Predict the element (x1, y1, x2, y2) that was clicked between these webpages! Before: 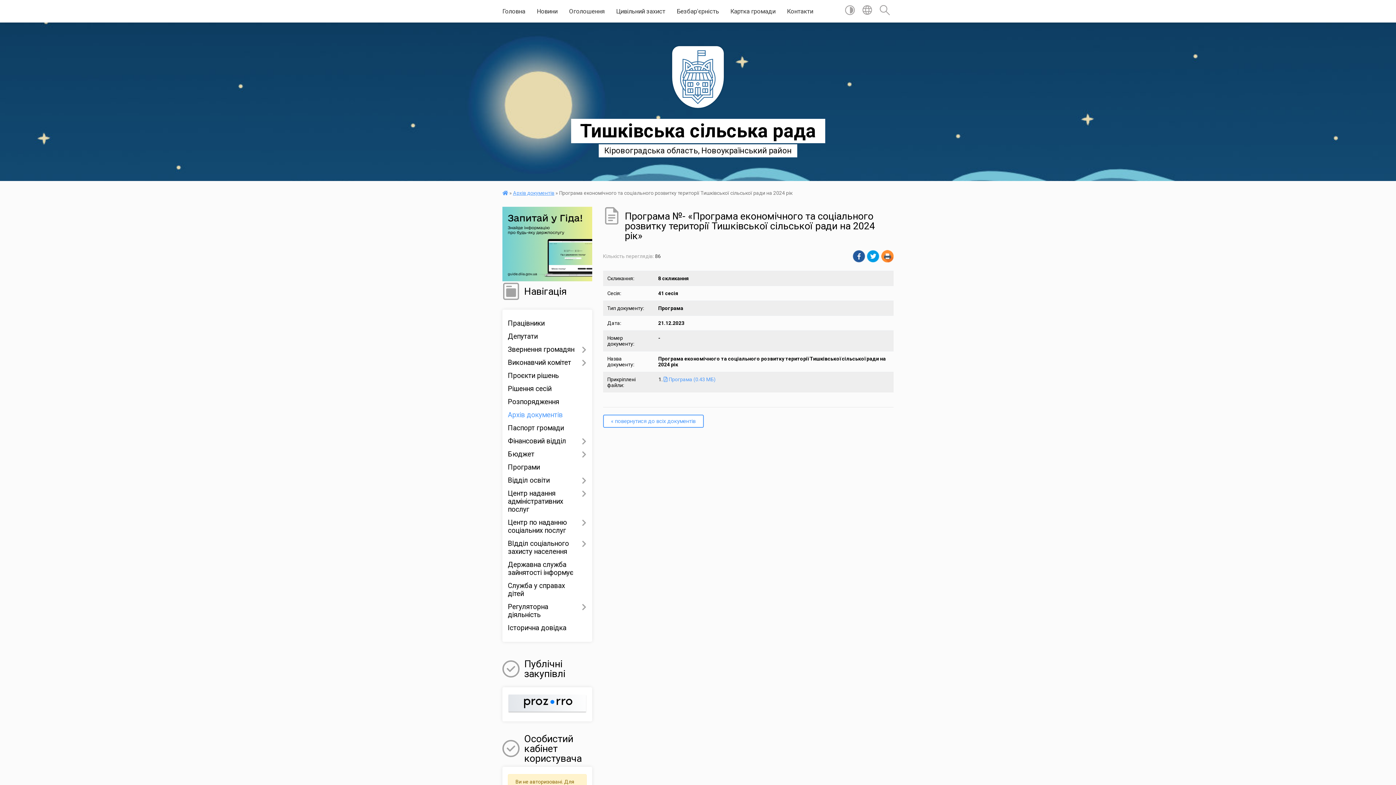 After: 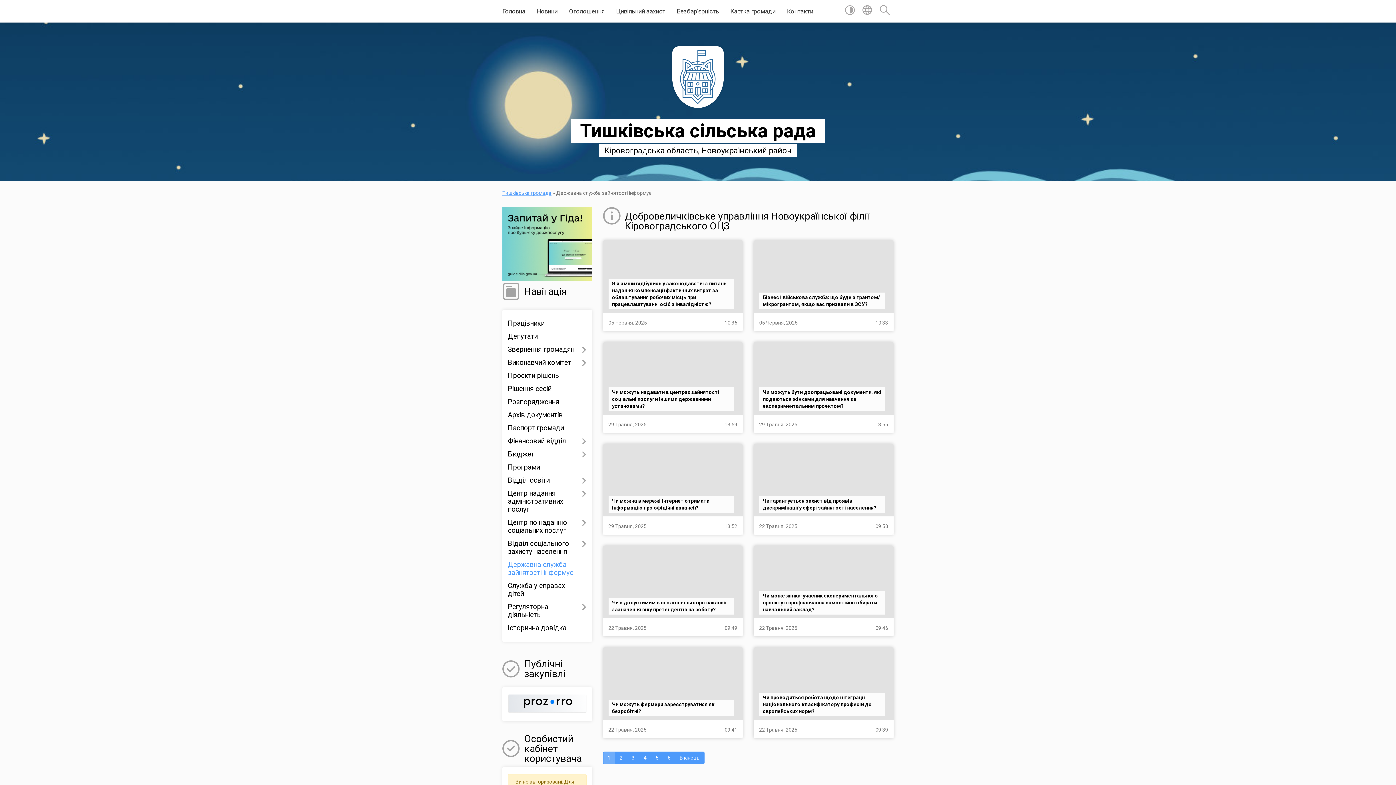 Action: label: Державна служба зайнятості інформує bbox: (508, 558, 586, 579)